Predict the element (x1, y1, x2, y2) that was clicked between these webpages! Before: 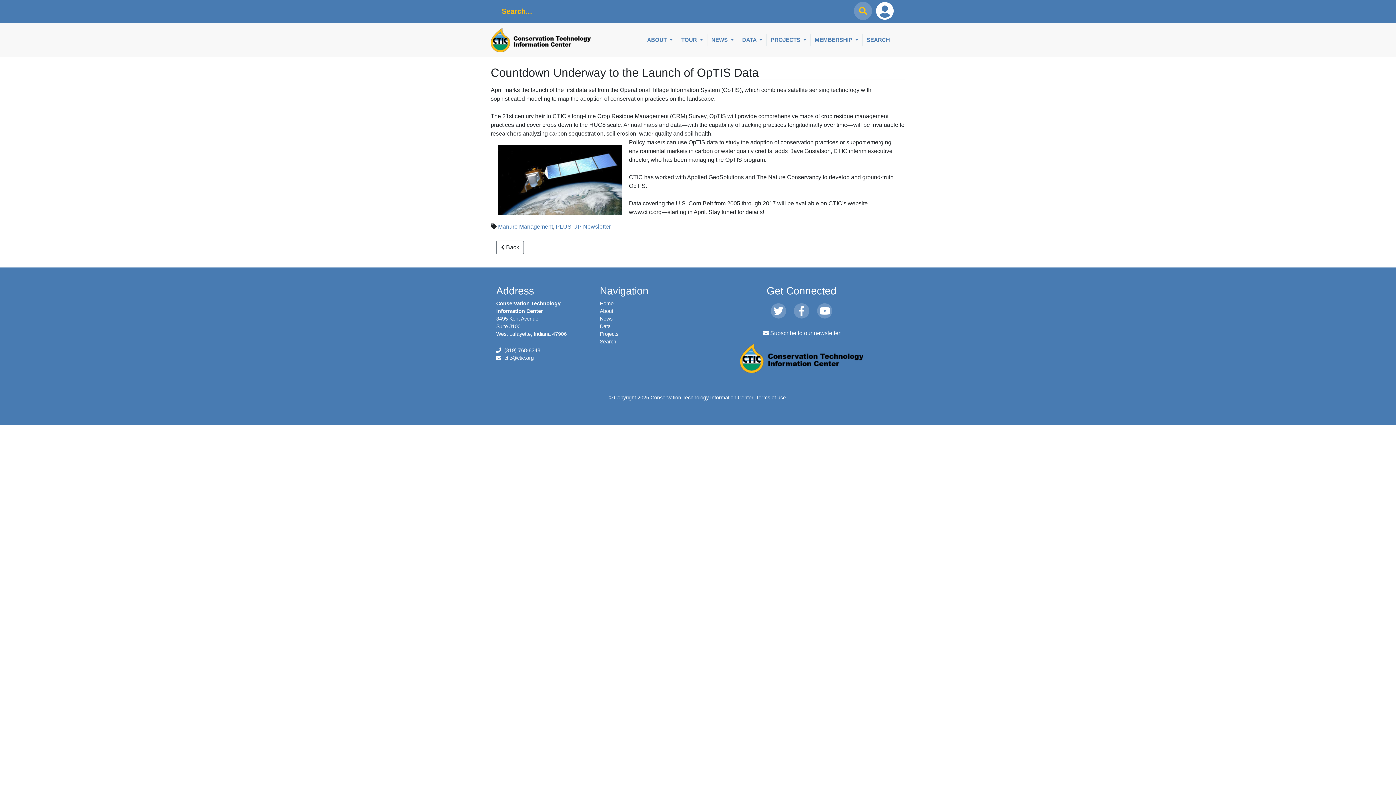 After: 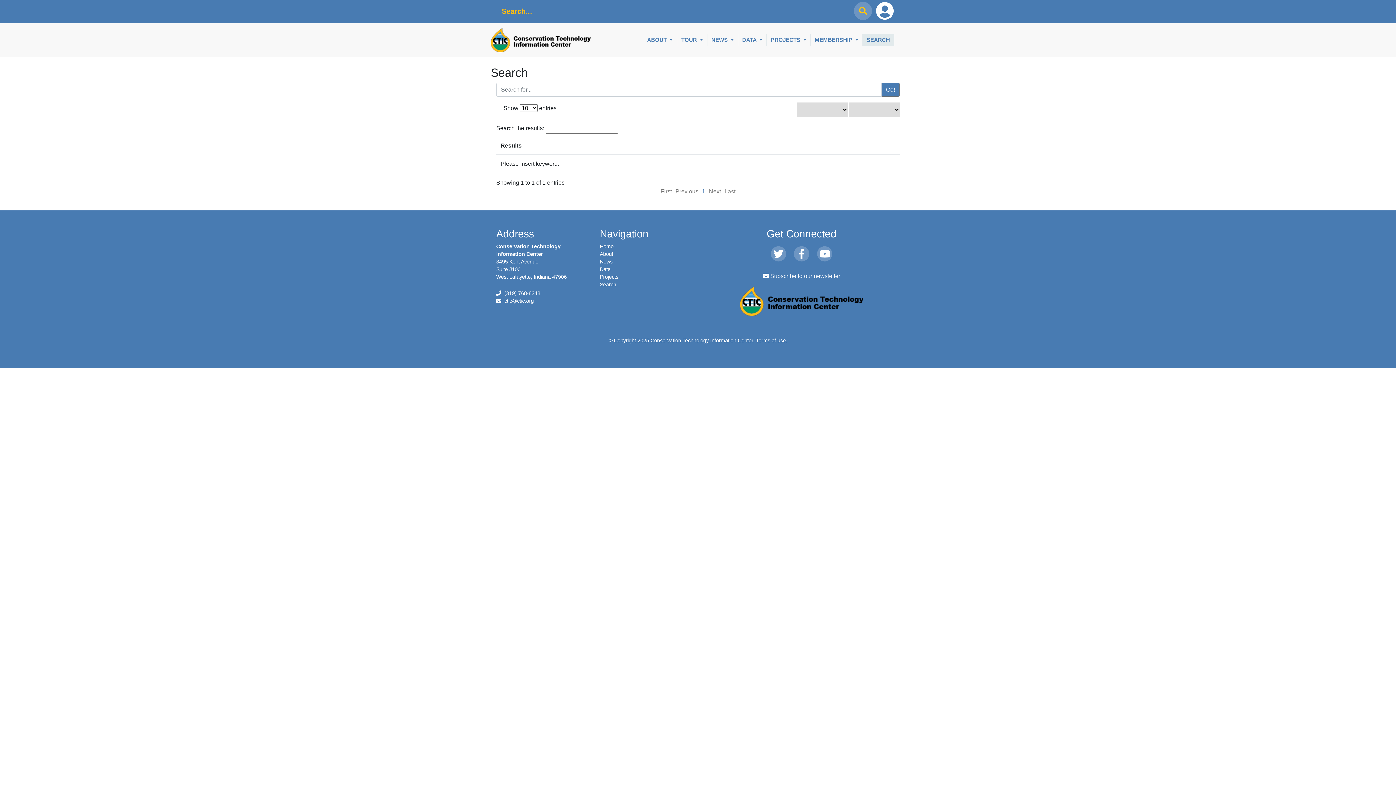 Action: label: SEARCH bbox: (862, 34, 894, 45)